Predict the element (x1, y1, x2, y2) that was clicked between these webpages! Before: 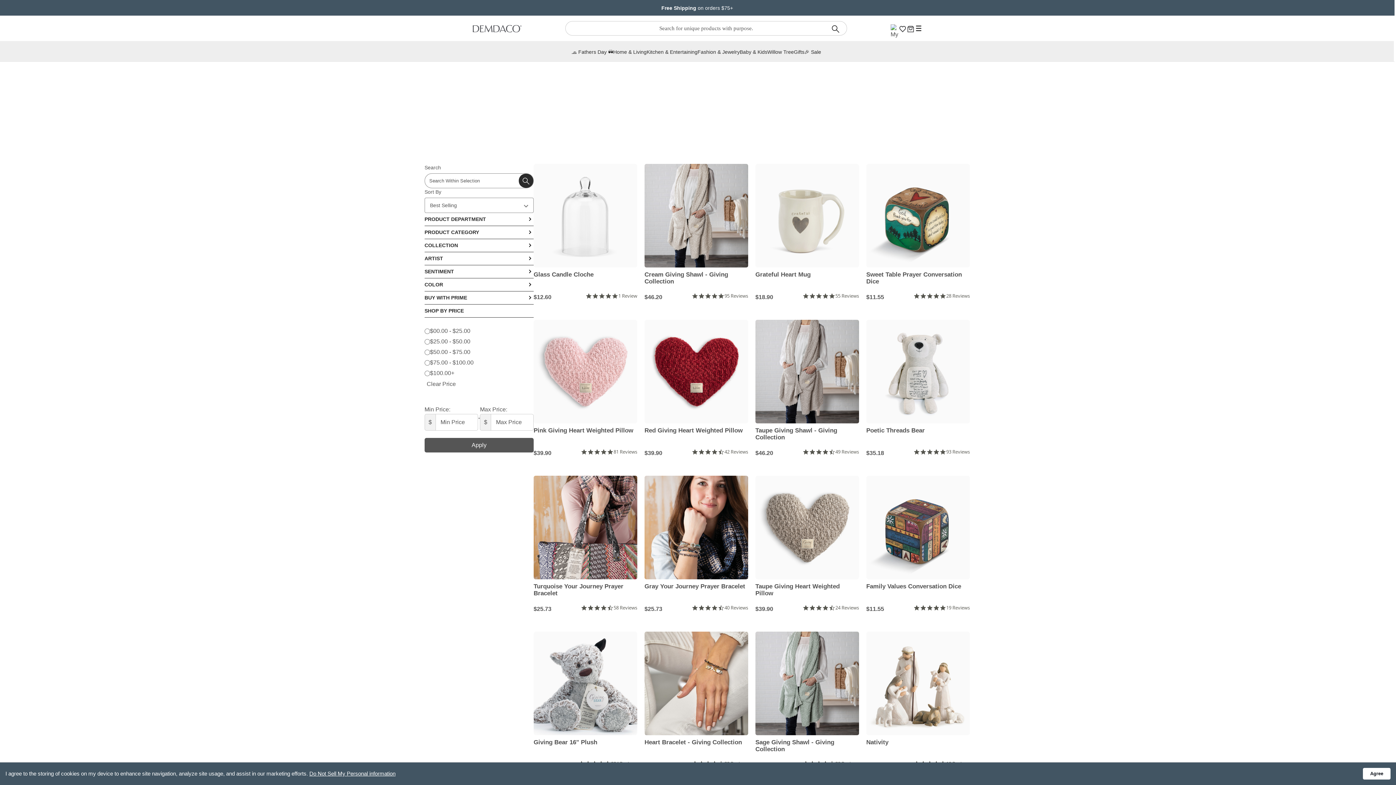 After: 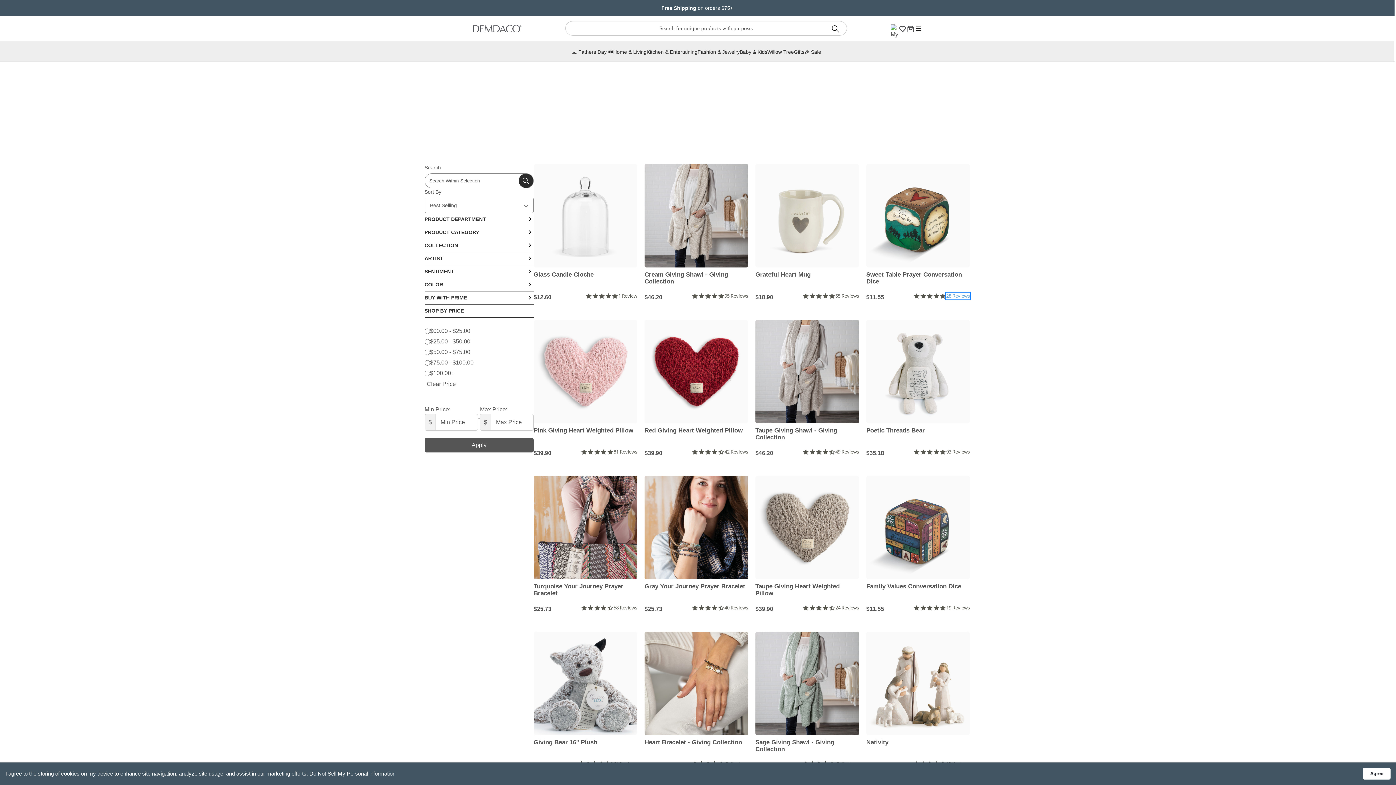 Action: label: 28 reviews bbox: (946, 293, 970, 299)